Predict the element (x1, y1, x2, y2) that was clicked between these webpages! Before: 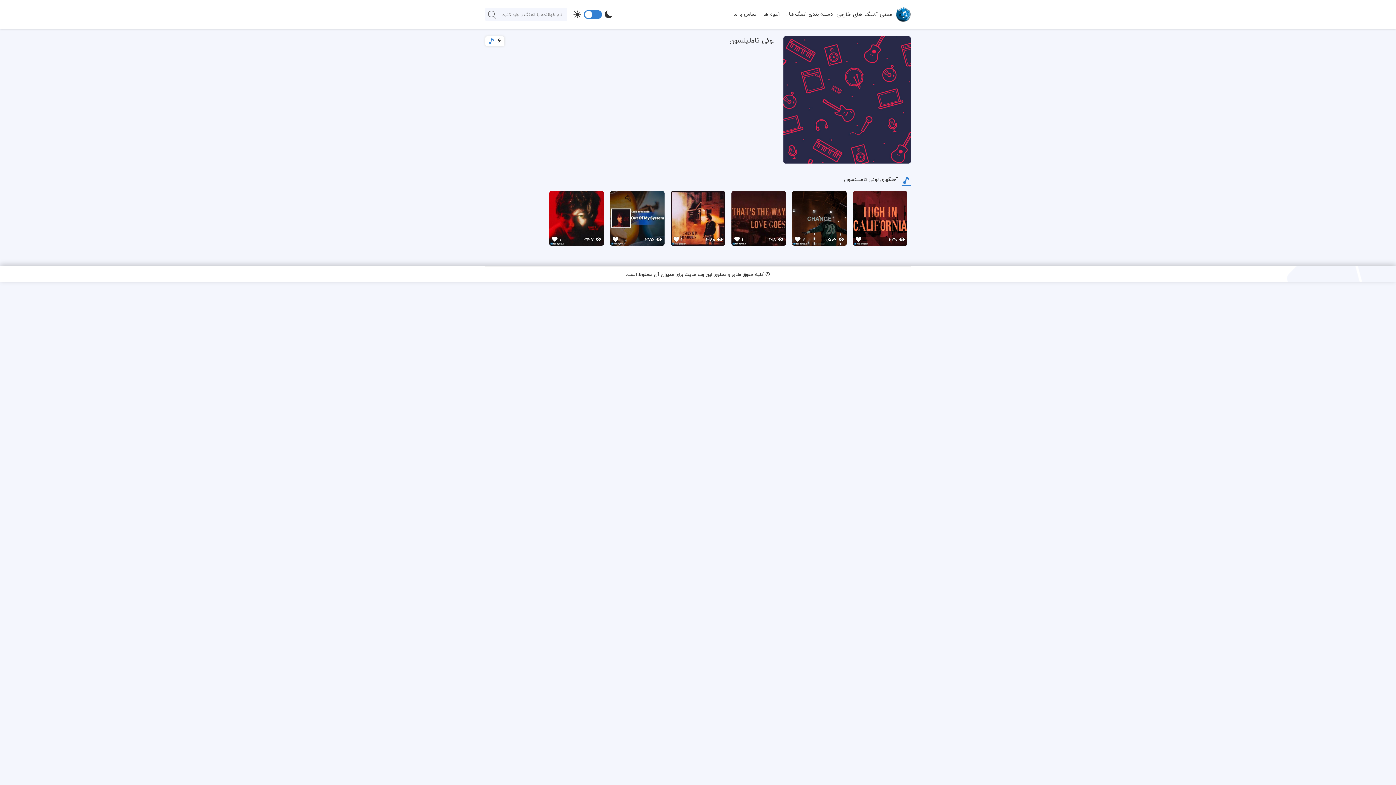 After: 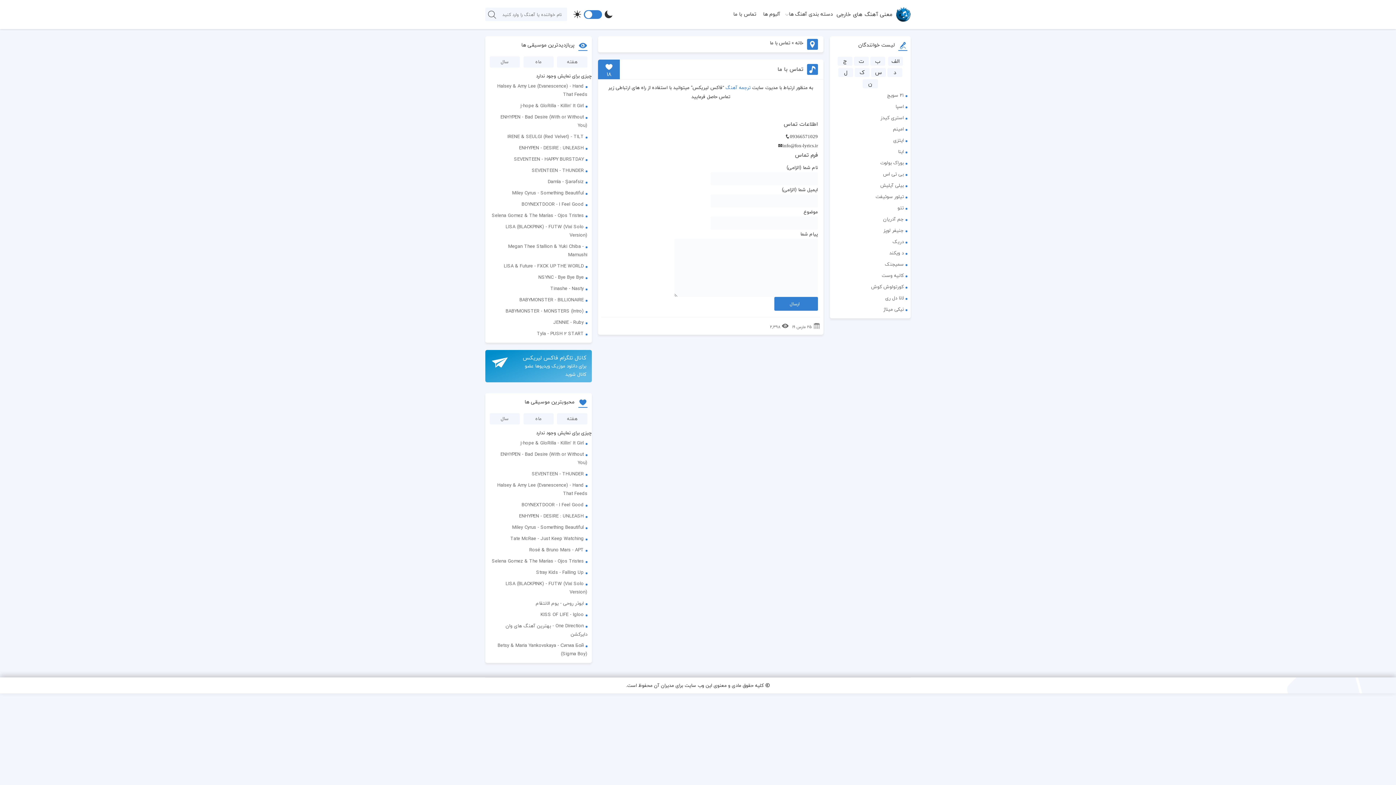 Action: label: تماس با ما bbox: (730, 7, 760, 20)